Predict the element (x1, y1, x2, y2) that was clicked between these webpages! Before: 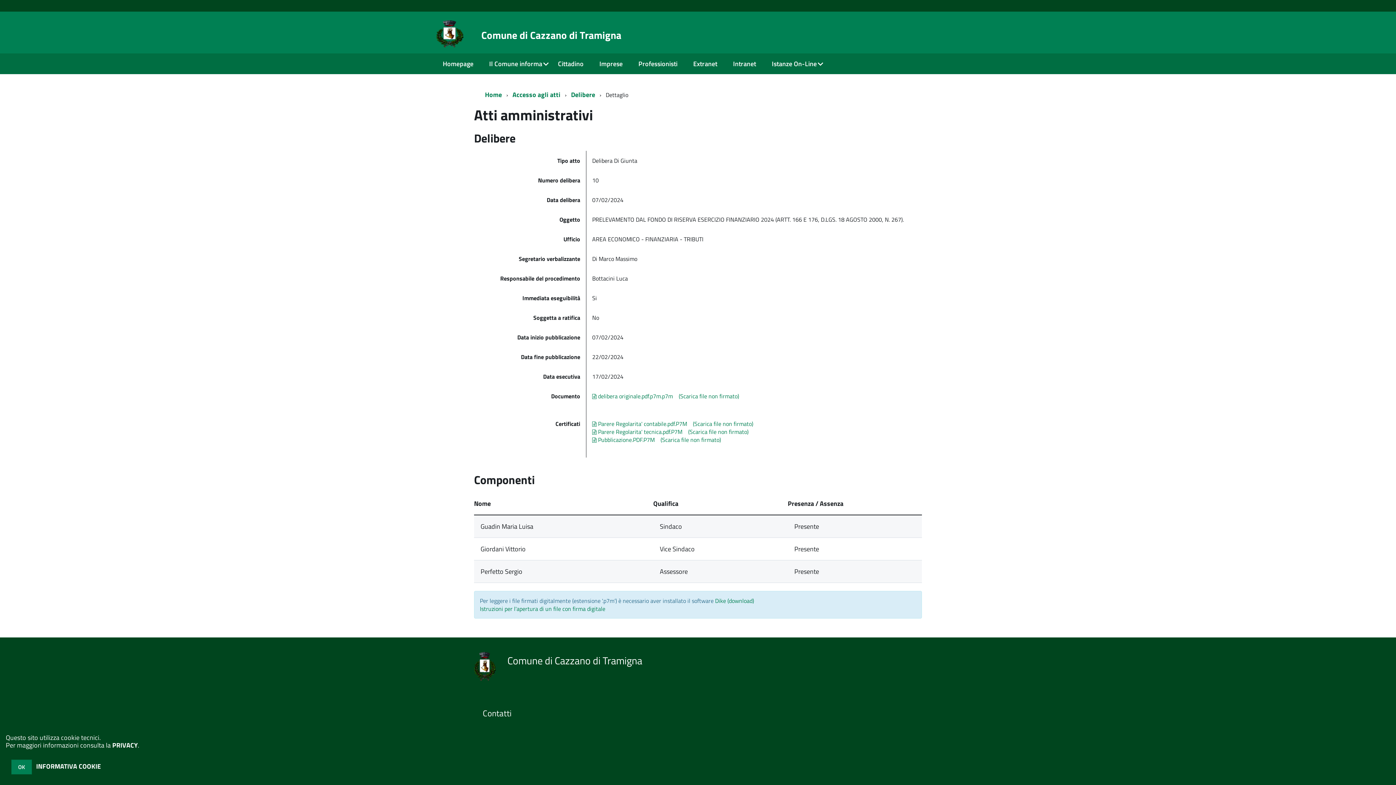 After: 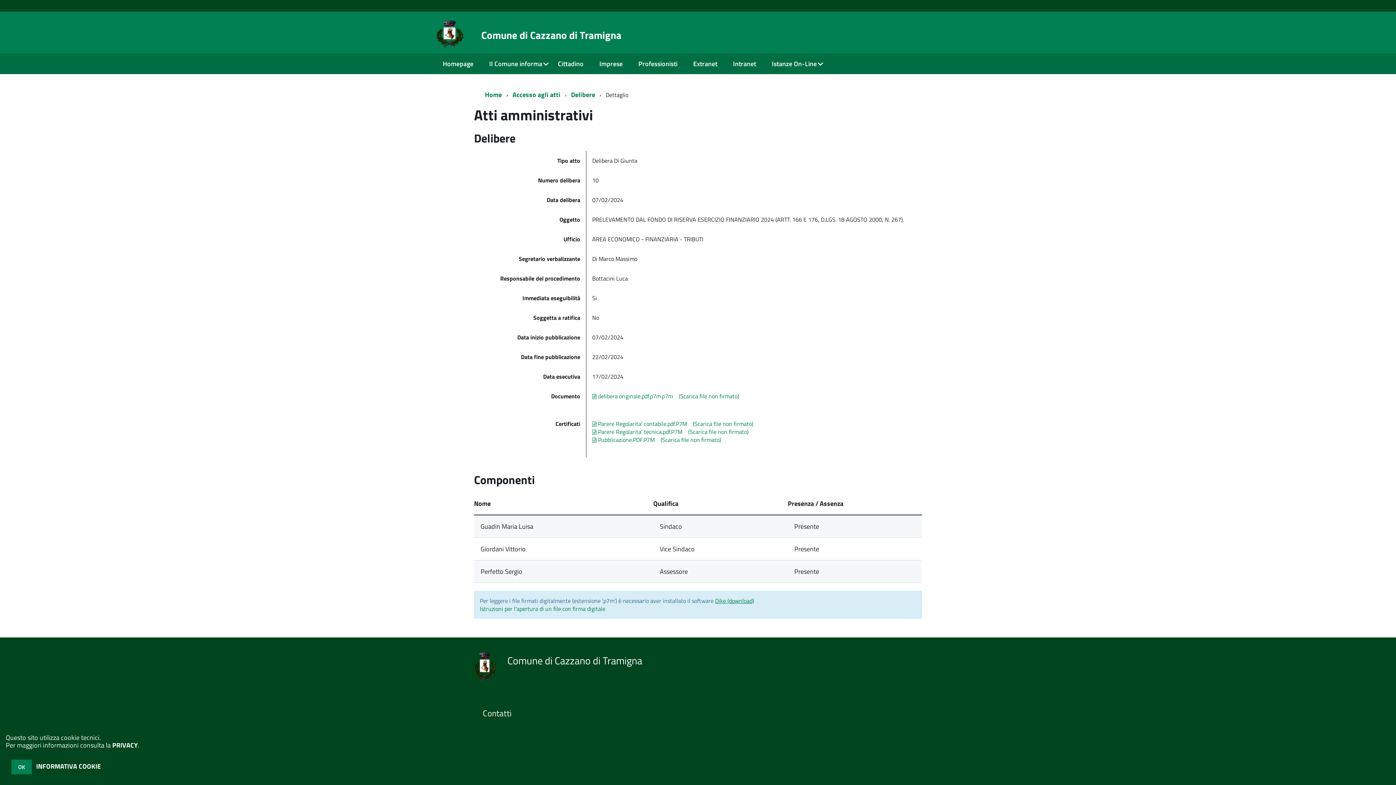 Action: label: Dike (download) bbox: (715, 596, 754, 605)